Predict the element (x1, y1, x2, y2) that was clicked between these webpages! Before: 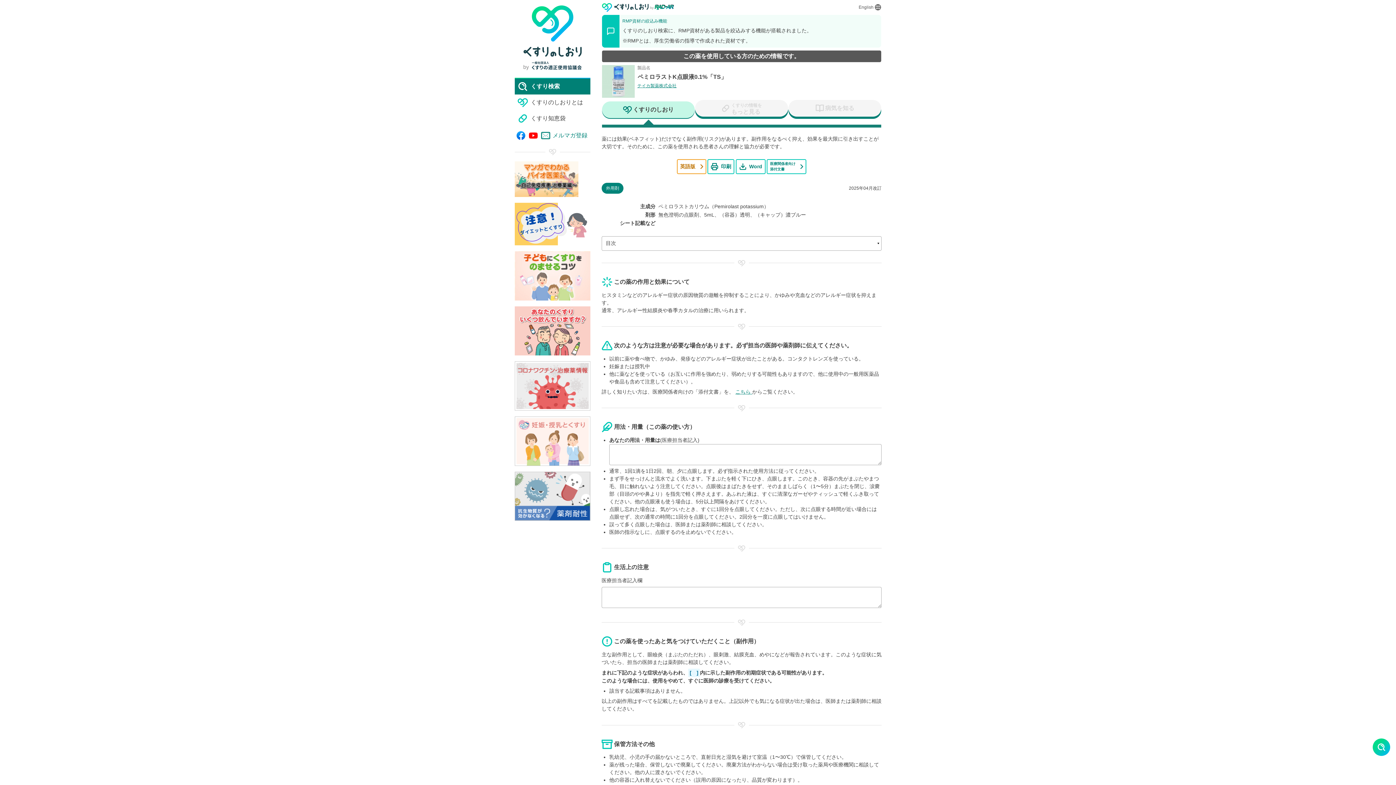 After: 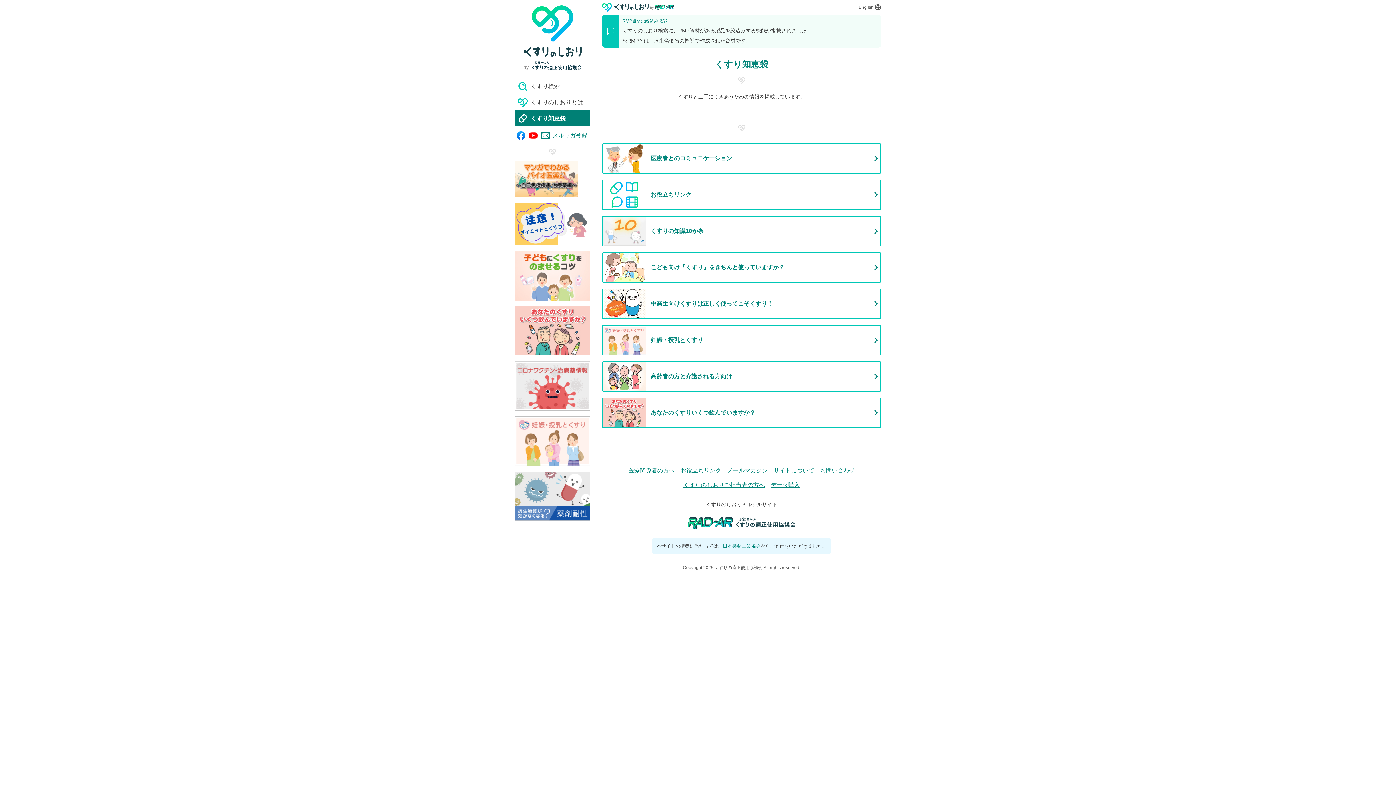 Action: bbox: (514, 110, 590, 126) label: くすり知恵袋